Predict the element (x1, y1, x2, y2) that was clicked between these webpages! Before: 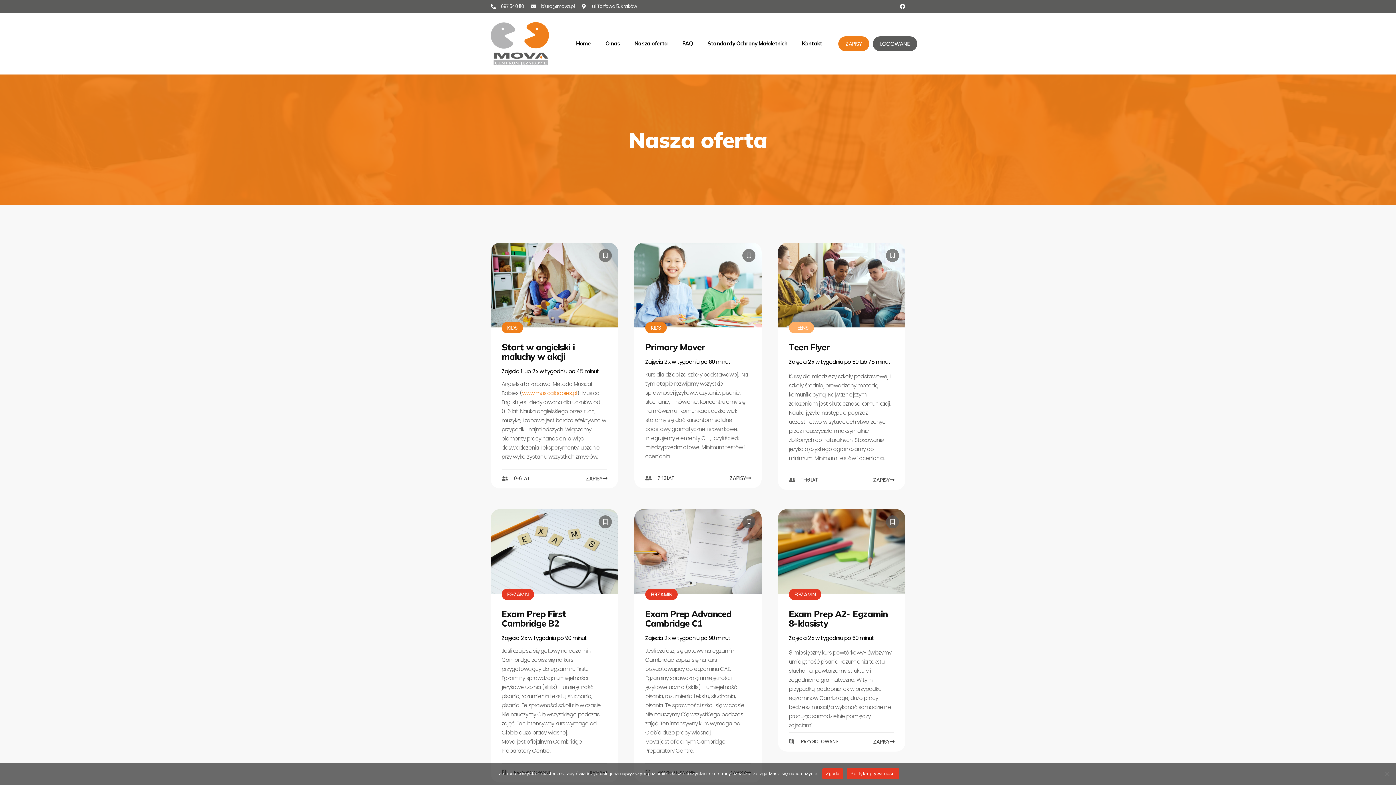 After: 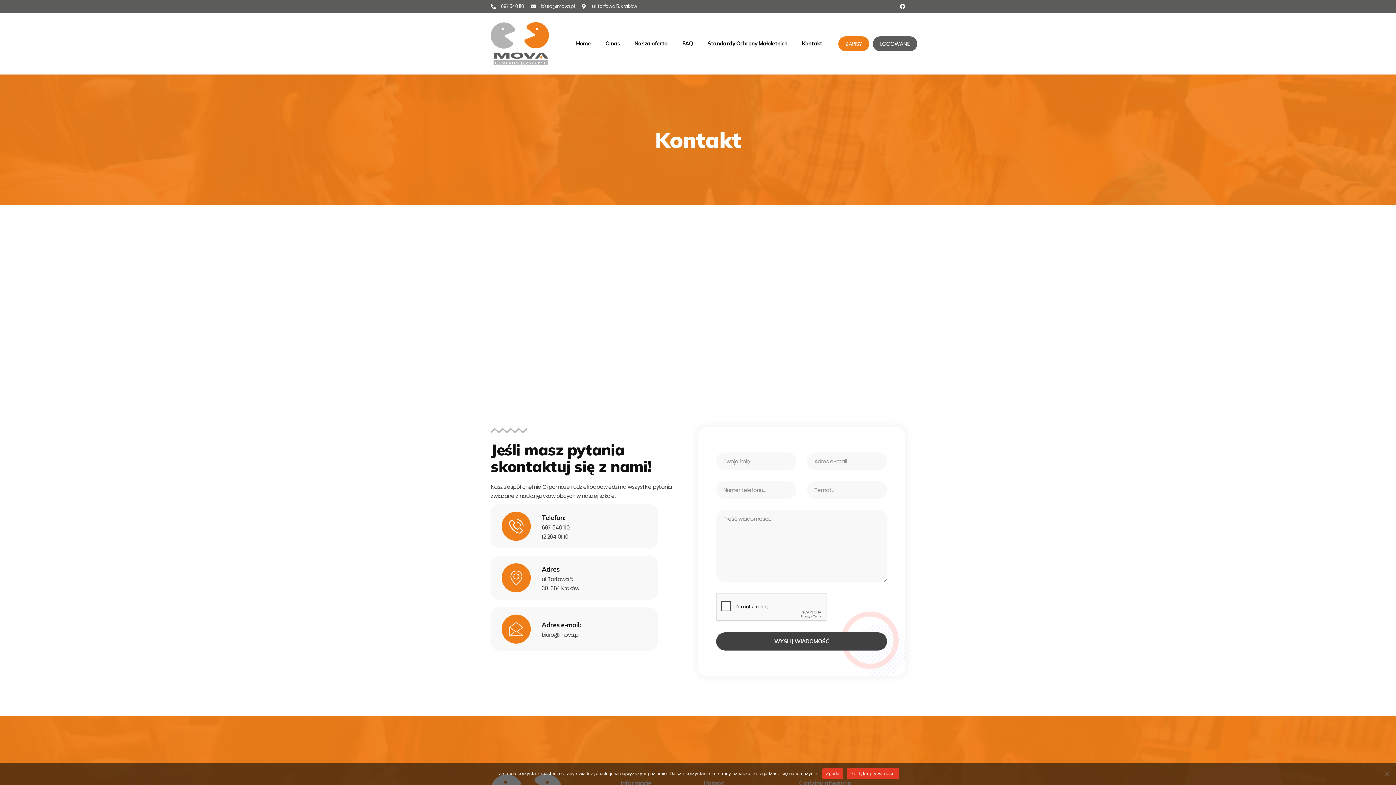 Action: label: Kontakt bbox: (802, 40, 822, 47)